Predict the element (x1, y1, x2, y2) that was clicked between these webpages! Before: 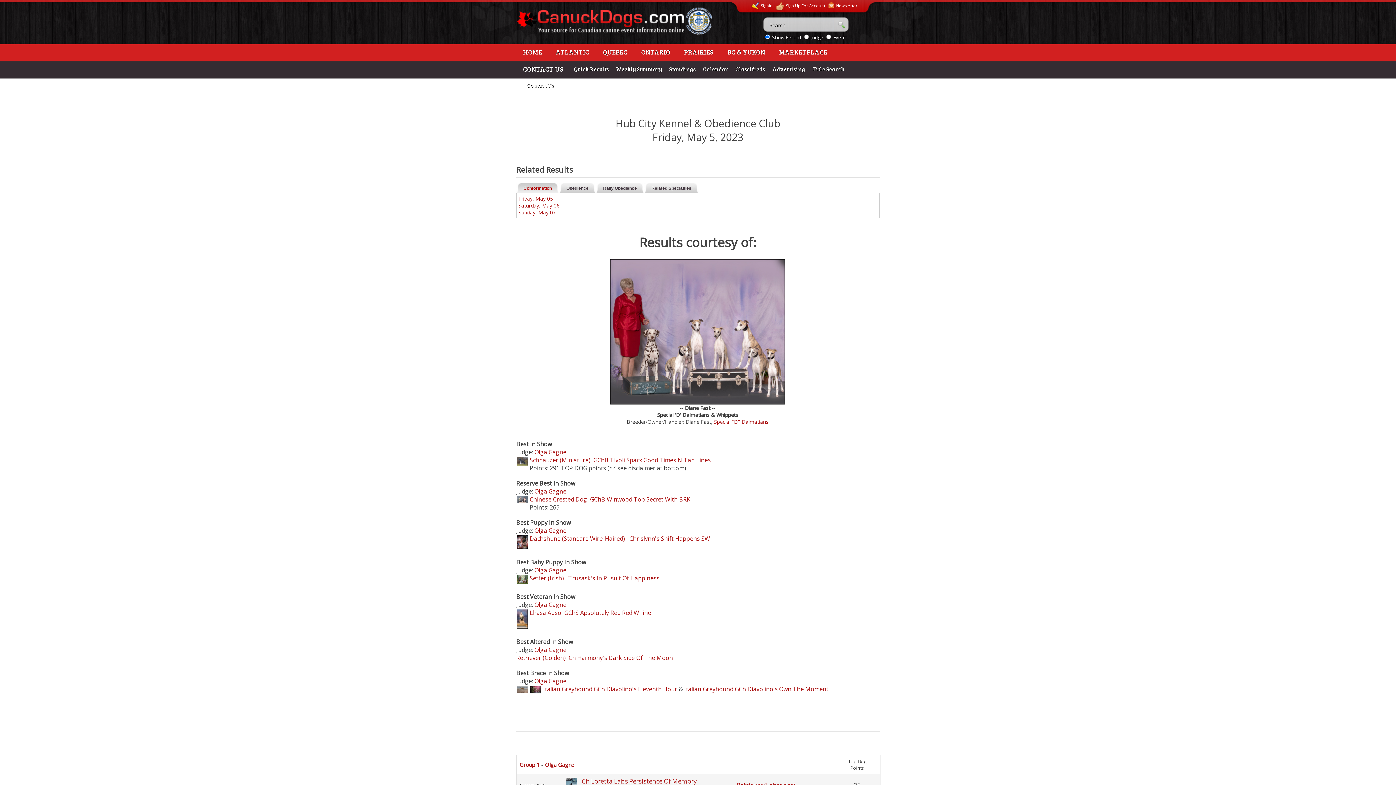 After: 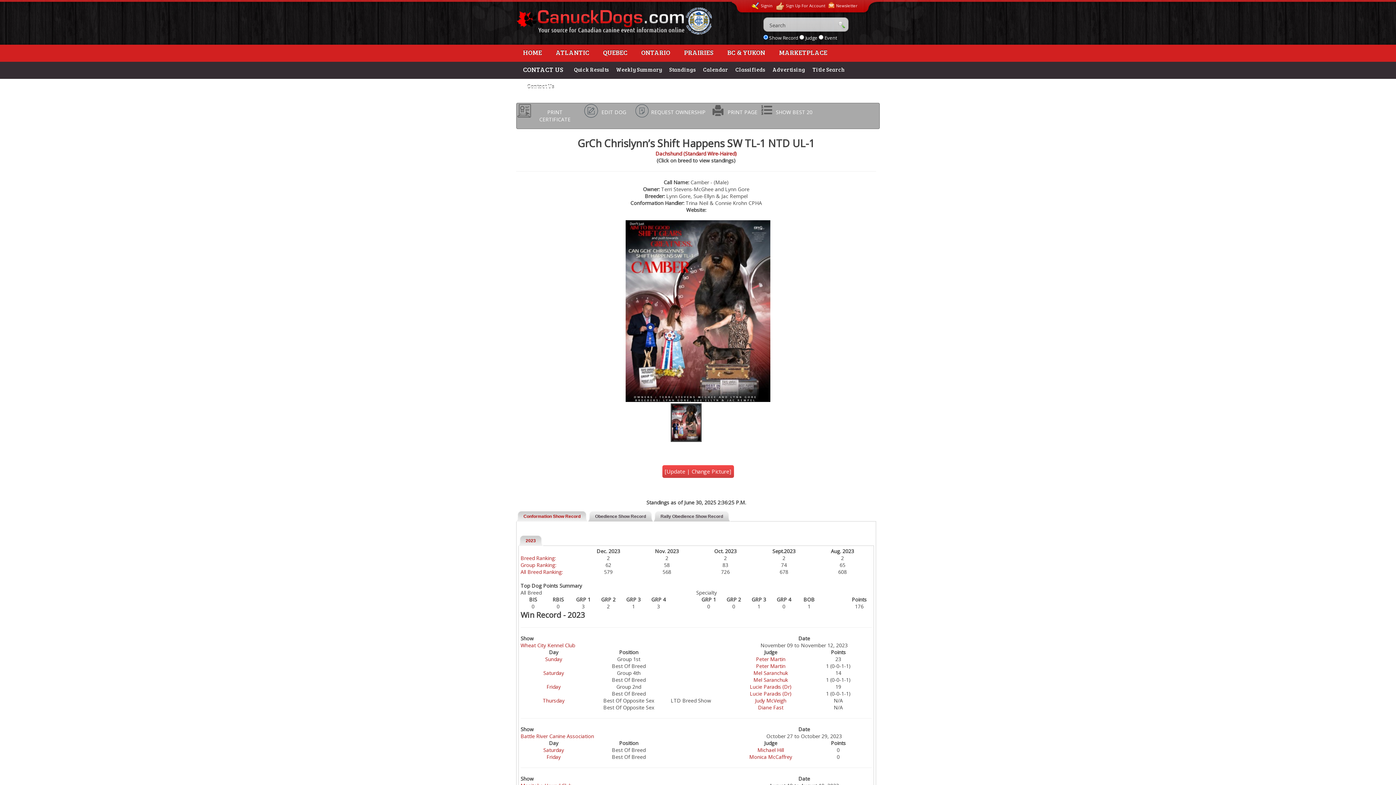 Action: bbox: (517, 543, 528, 551)